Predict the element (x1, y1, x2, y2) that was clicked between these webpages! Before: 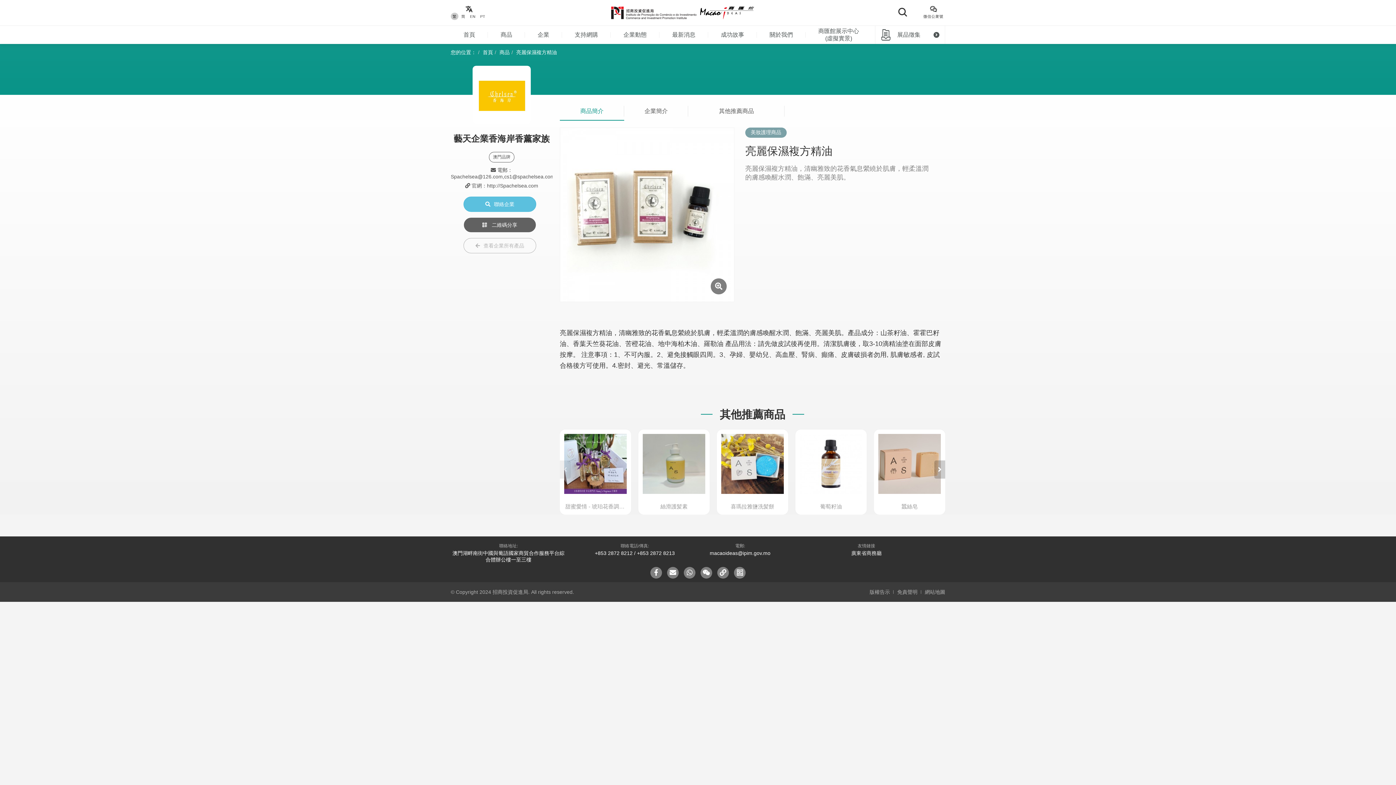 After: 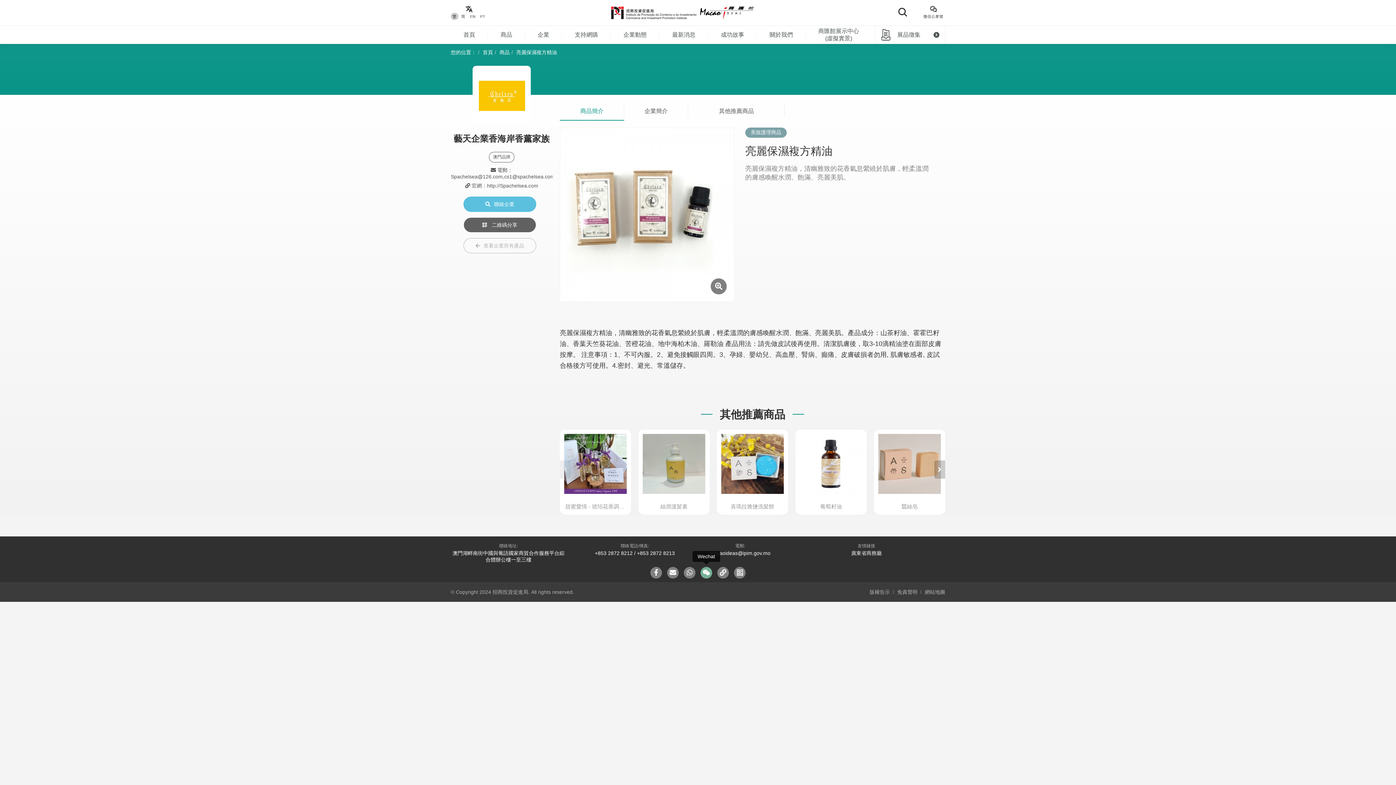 Action: bbox: (700, 567, 712, 578)